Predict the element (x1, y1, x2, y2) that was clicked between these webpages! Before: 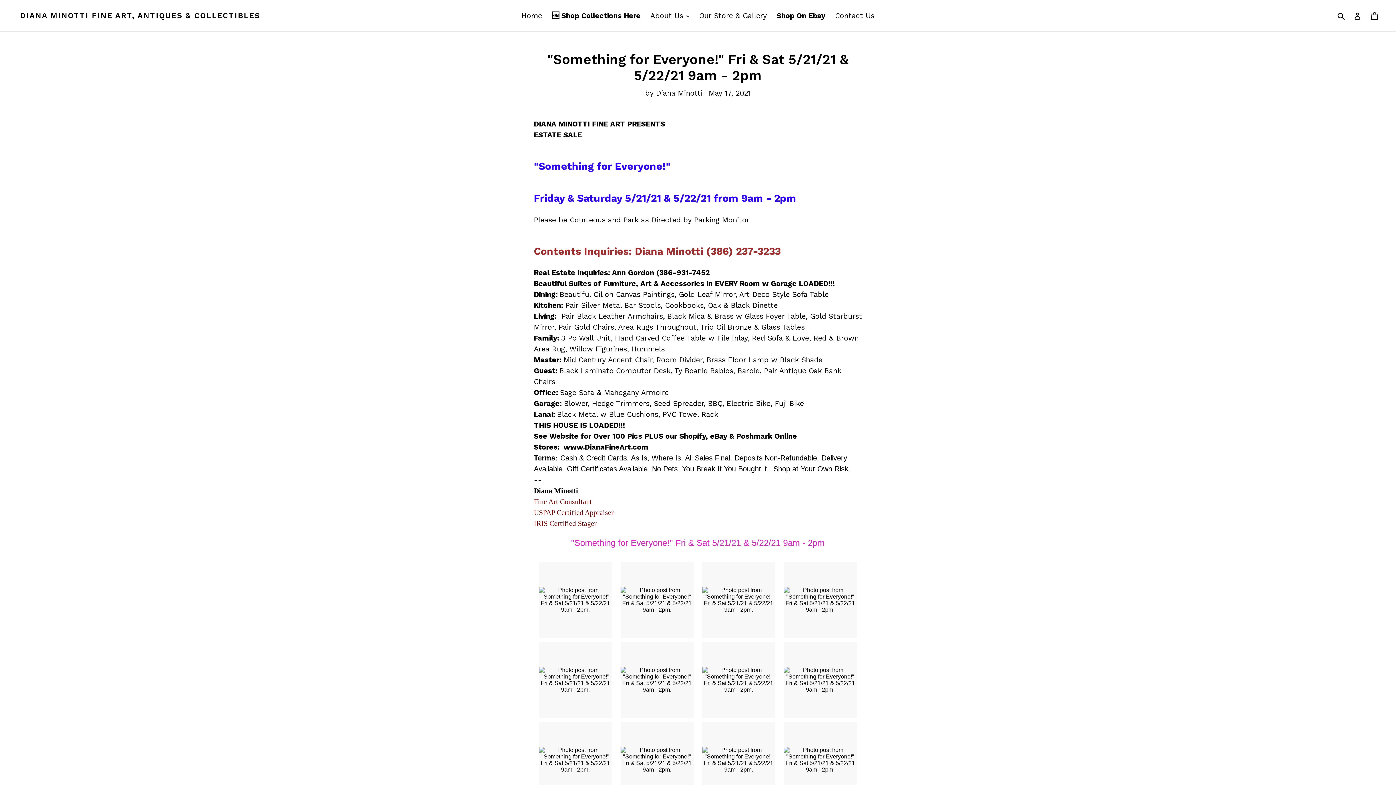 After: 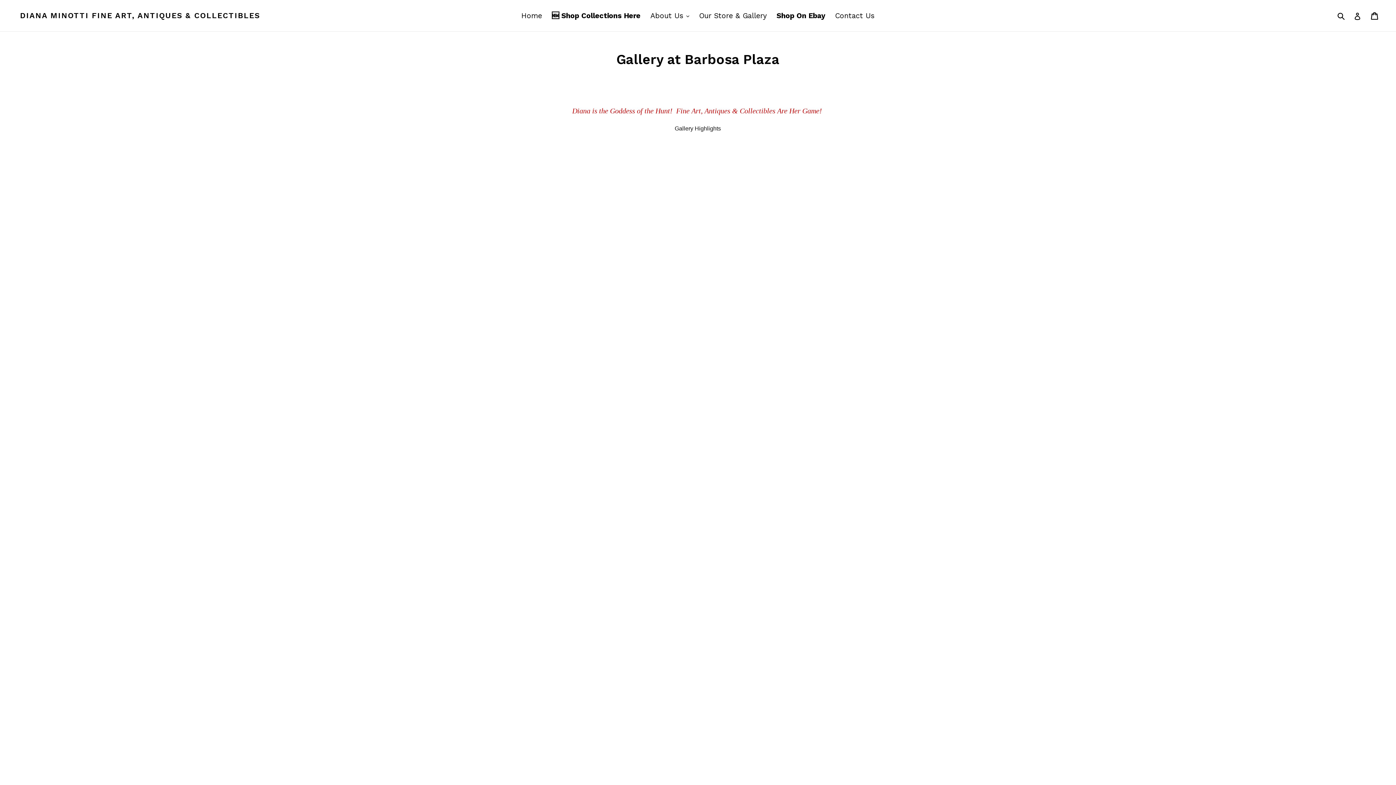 Action: bbox: (695, 9, 770, 22) label: Our Store & Gallery